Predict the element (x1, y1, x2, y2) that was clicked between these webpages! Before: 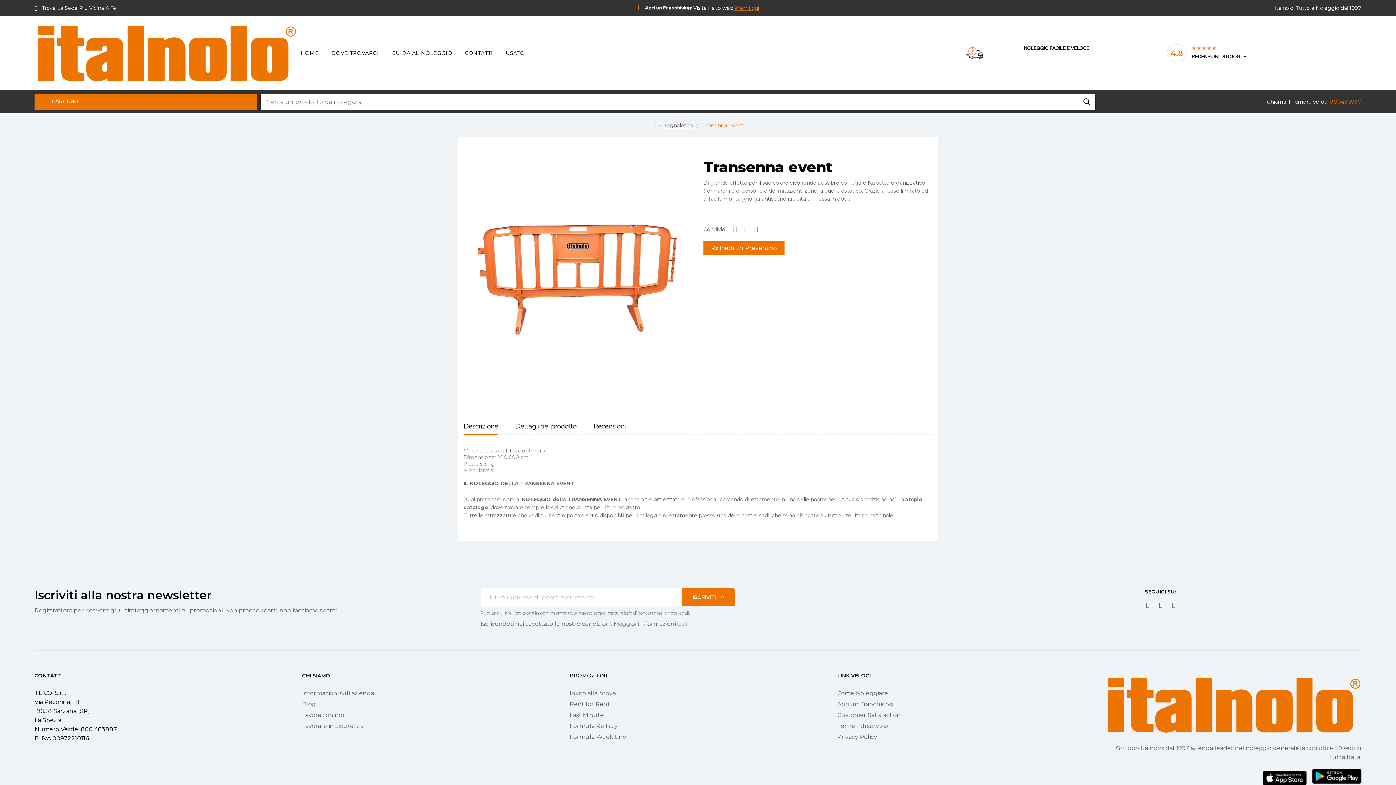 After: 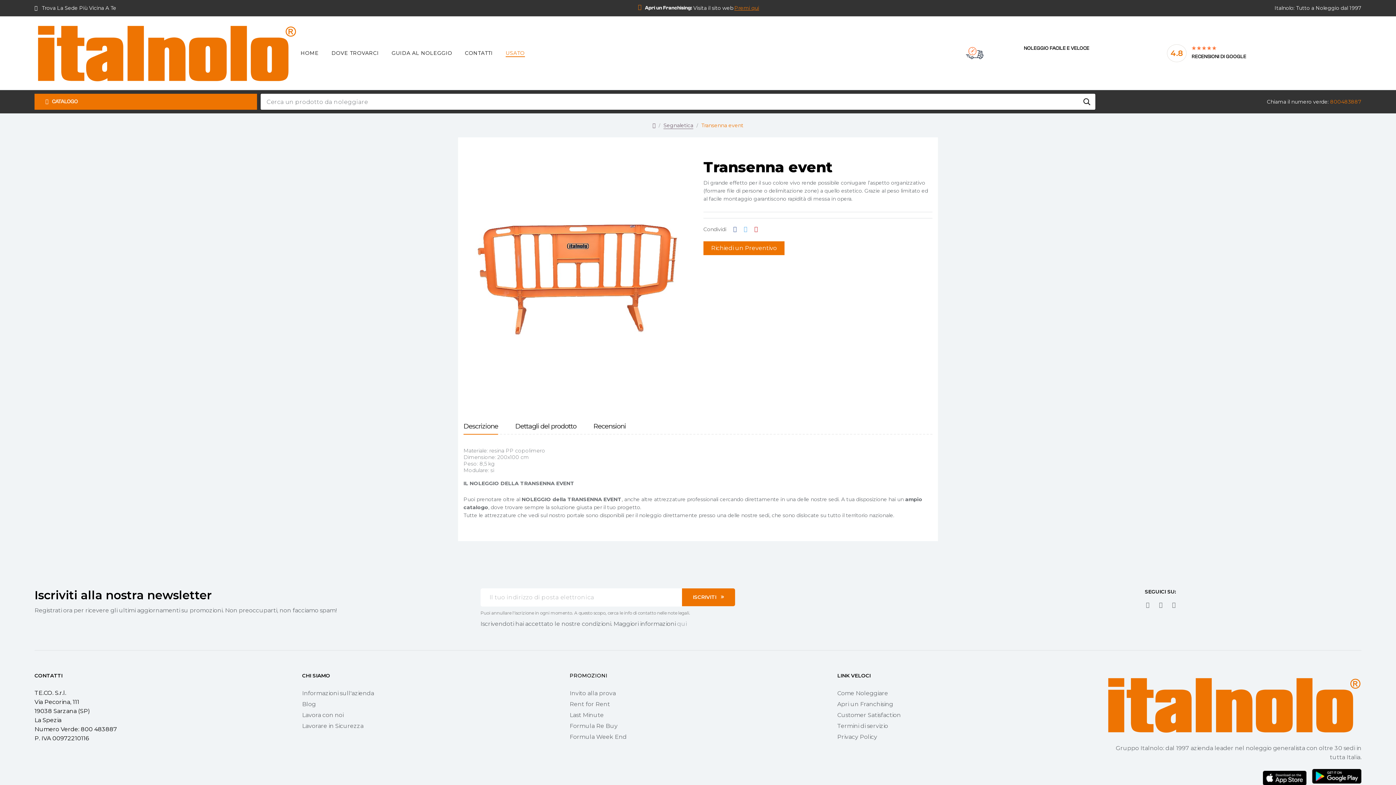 Action: label: USATO bbox: (505, 42, 524, 63)